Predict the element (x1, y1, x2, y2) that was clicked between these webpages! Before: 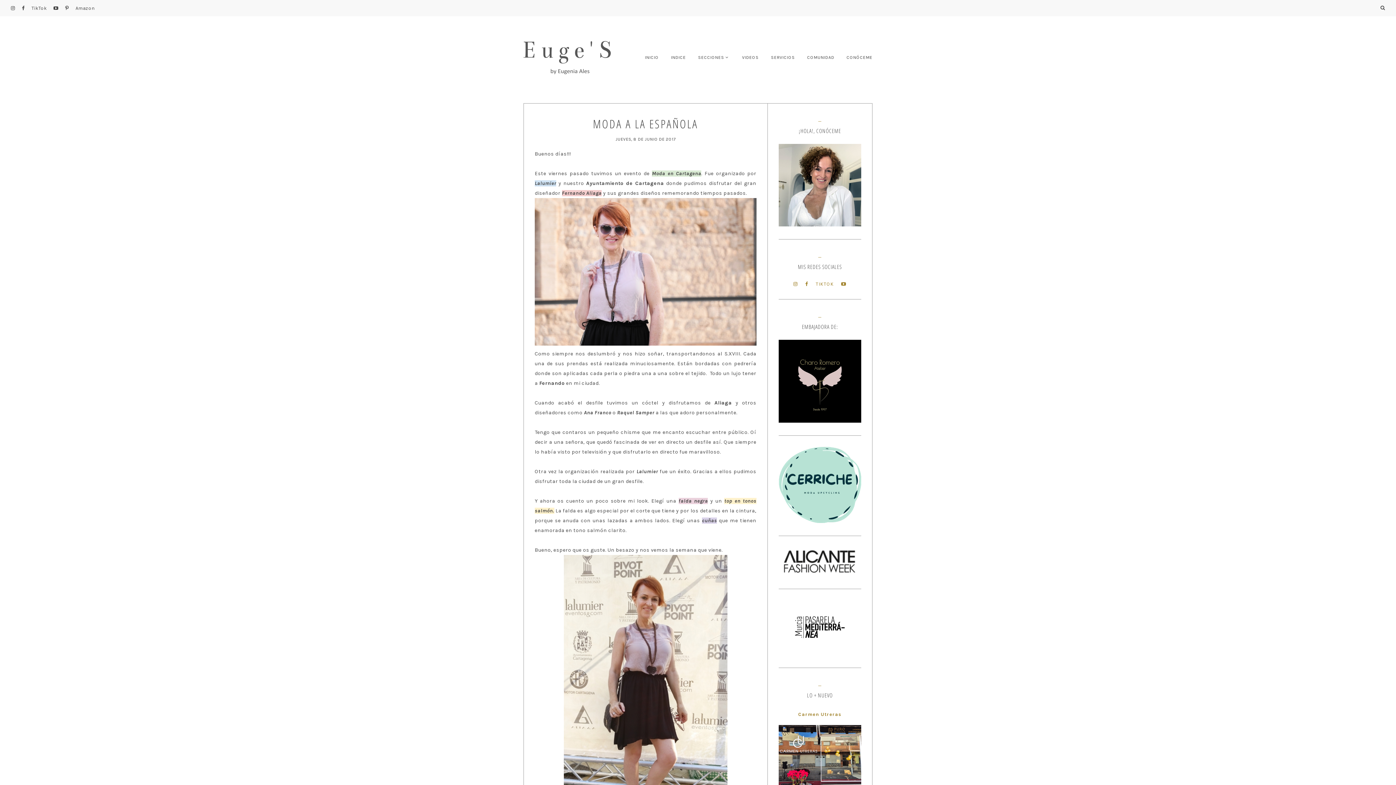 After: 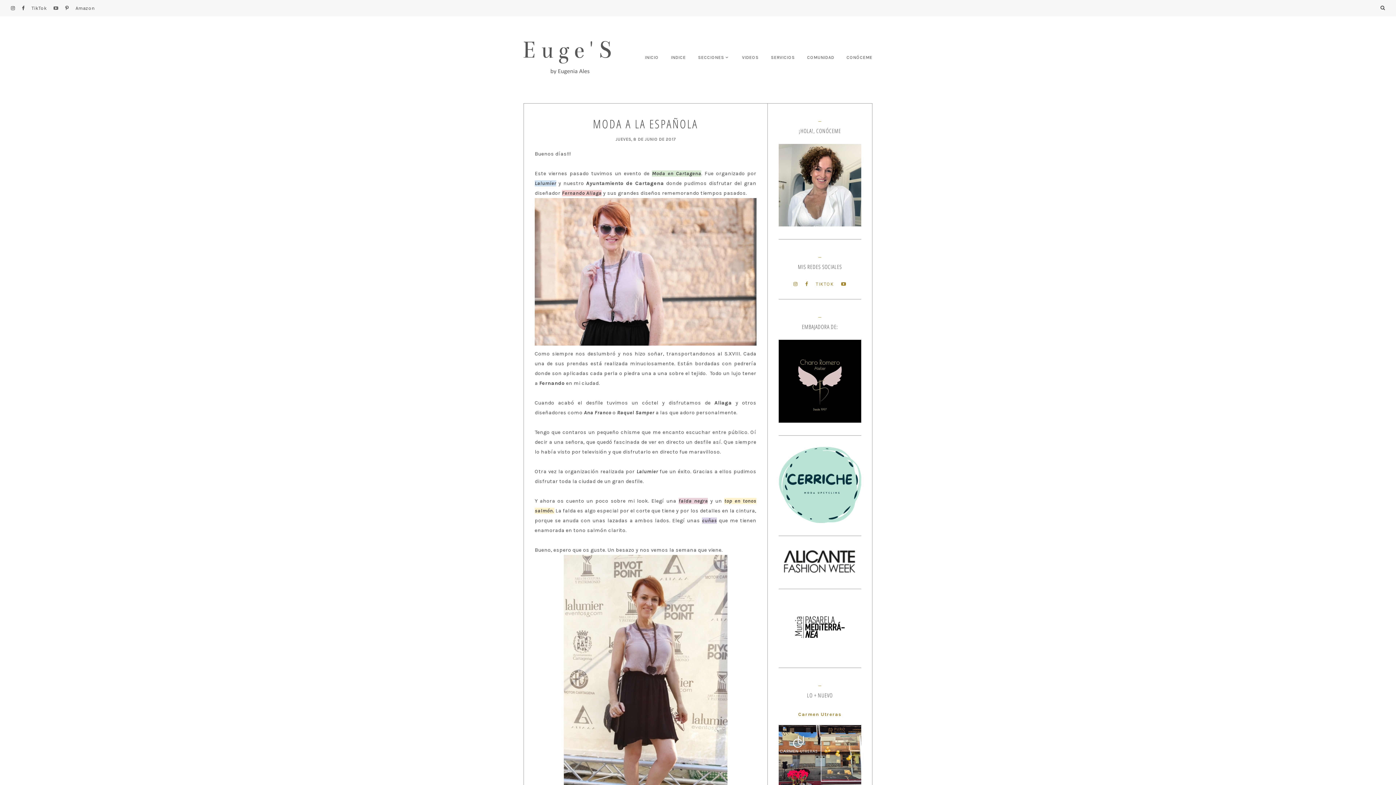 Action: bbox: (53, 5, 63, 10)